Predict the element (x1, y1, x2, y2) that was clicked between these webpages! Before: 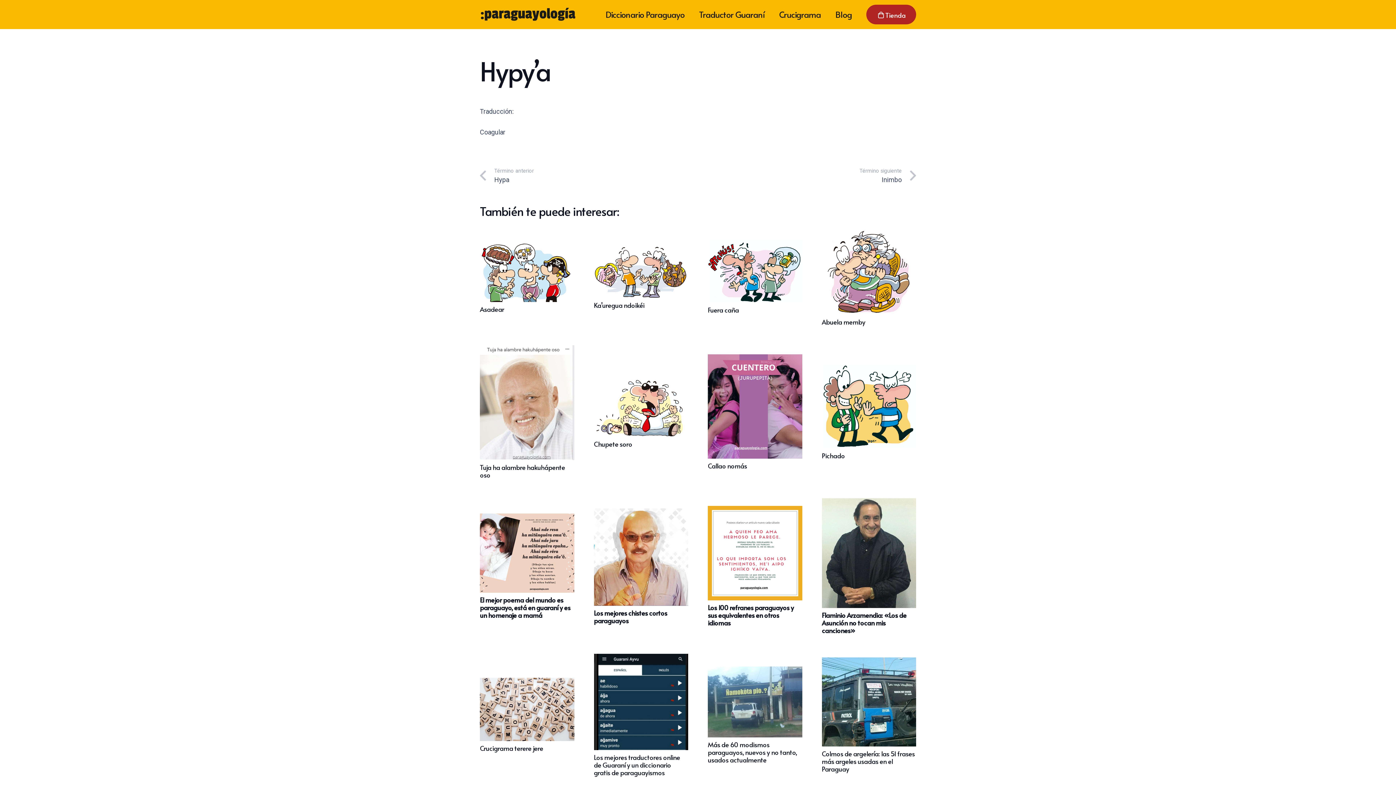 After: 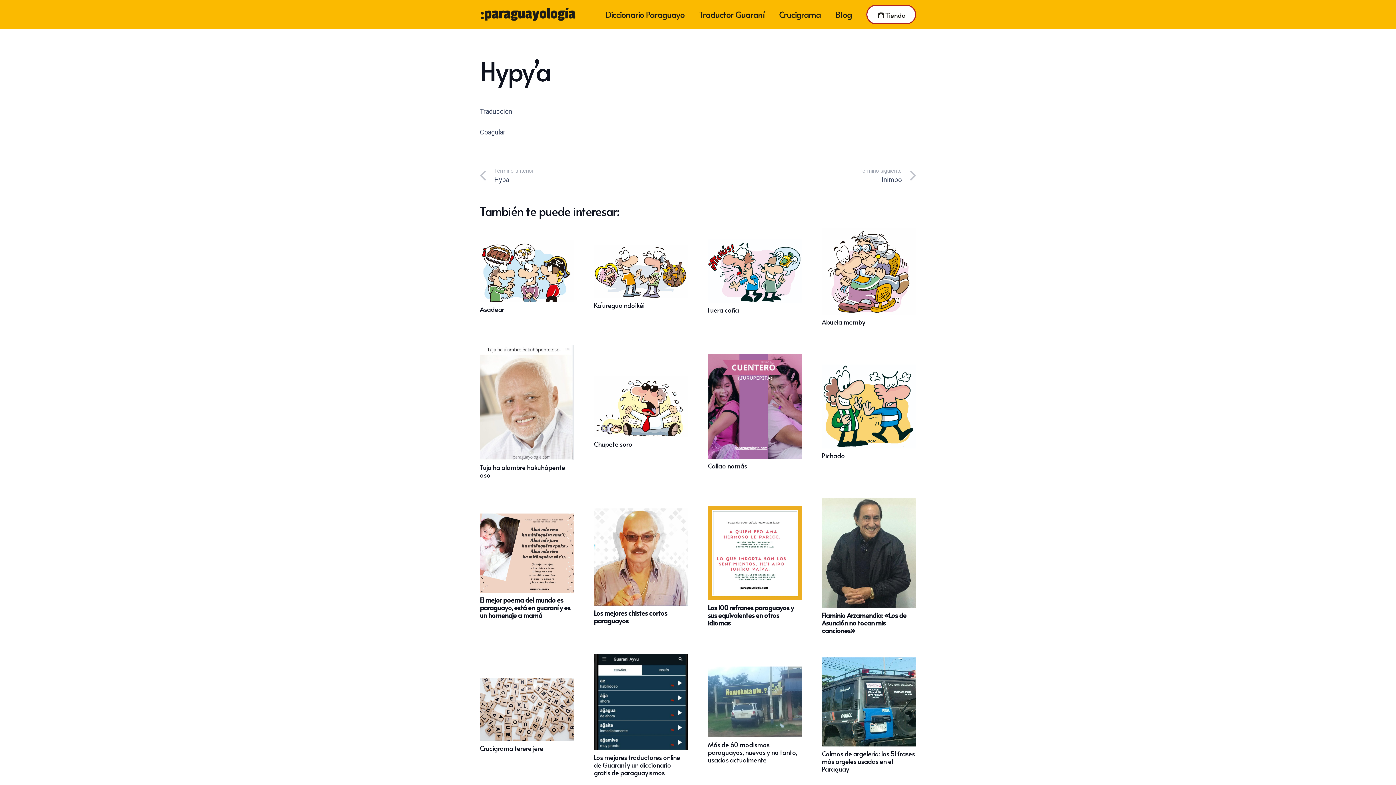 Action: label: Tienda bbox: (866, 4, 916, 24)